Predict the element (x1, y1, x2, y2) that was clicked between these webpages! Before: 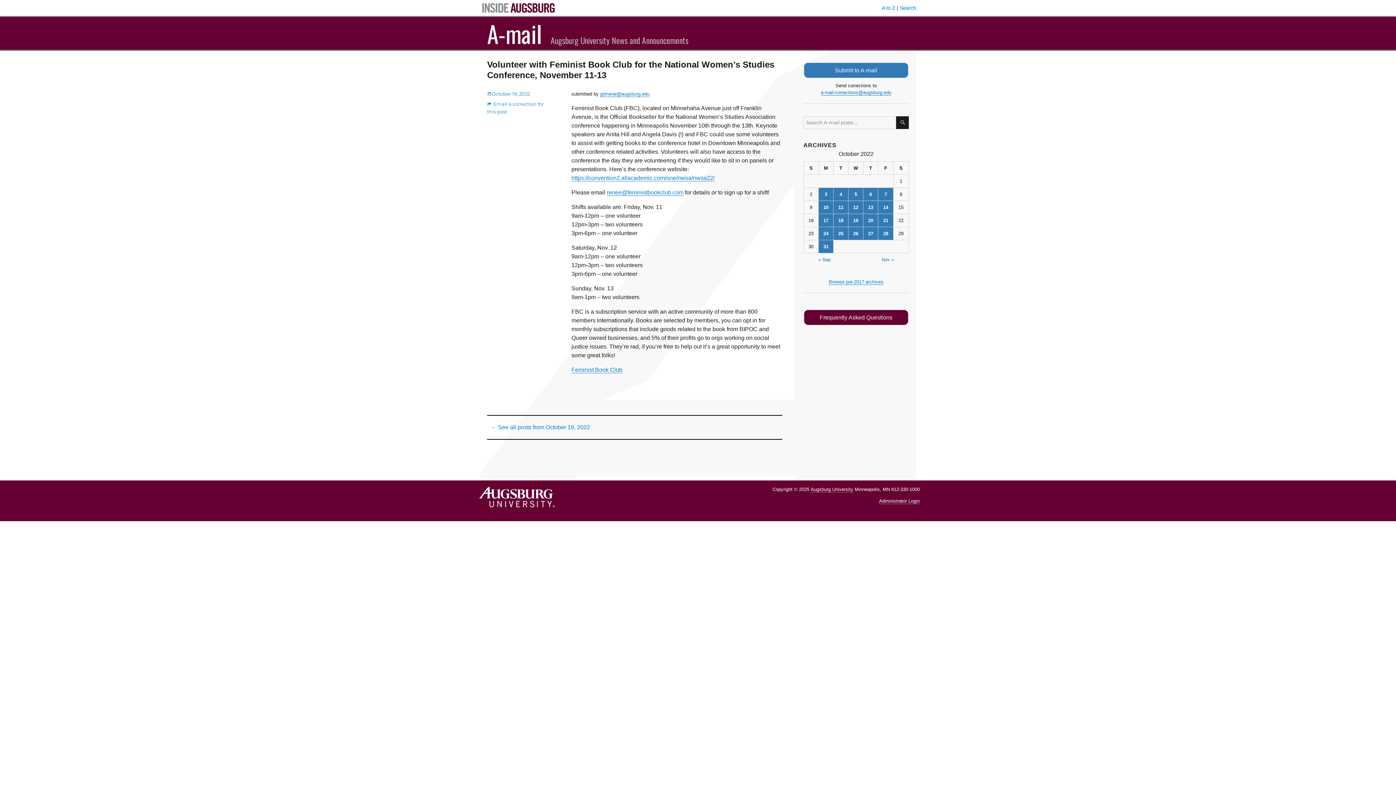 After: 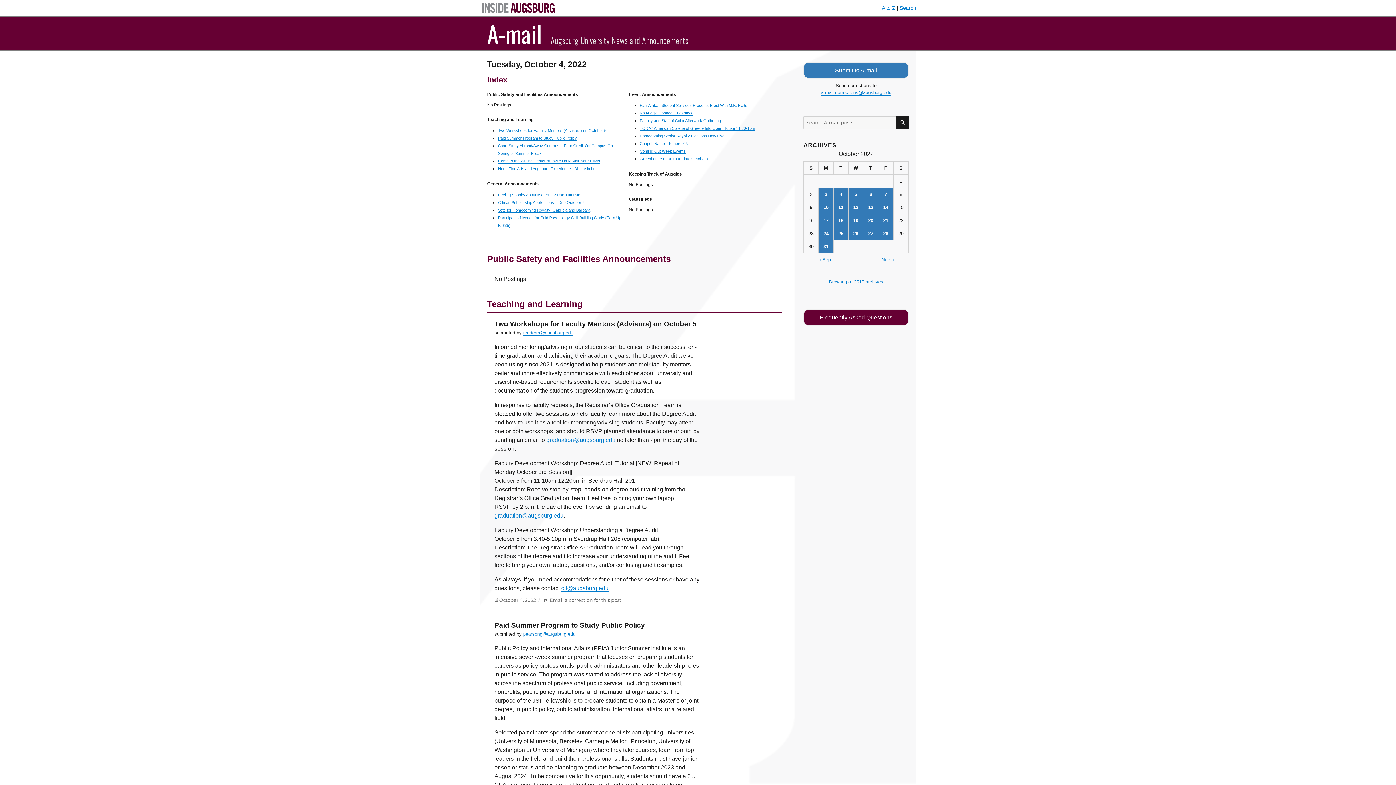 Action: bbox: (833, 188, 848, 200) label: Posts published on October 4, 2022